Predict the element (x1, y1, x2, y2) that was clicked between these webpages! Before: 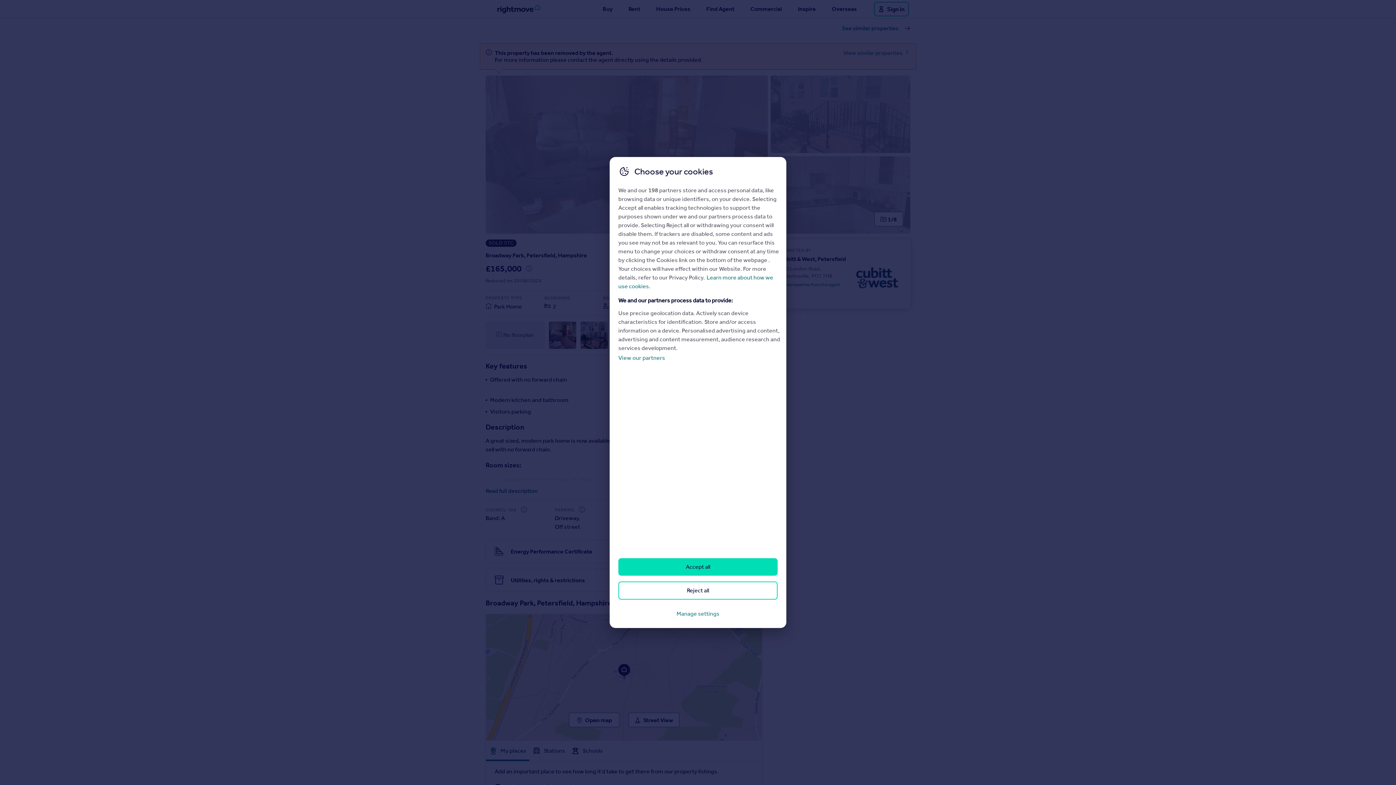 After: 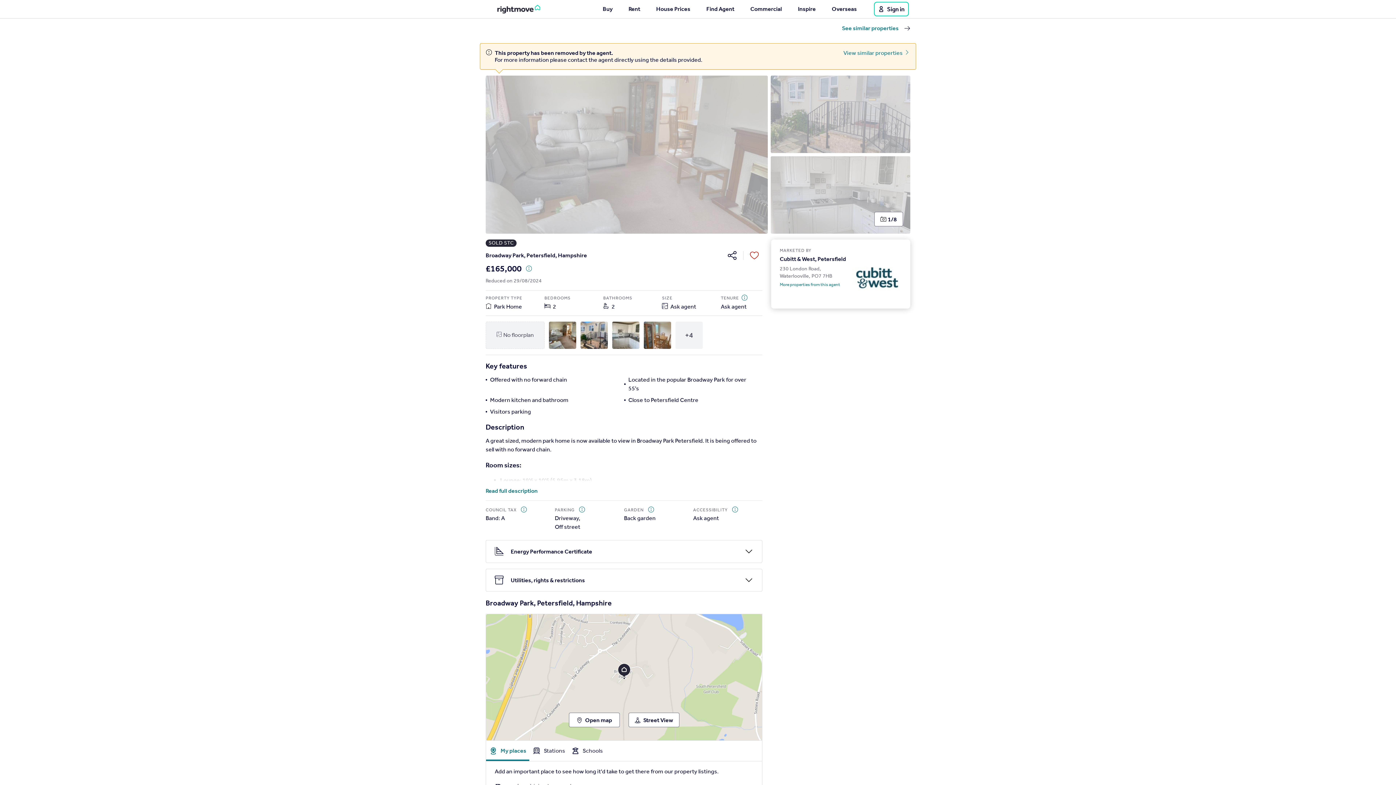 Action: bbox: (618, 558, 777, 576) label: Accept all